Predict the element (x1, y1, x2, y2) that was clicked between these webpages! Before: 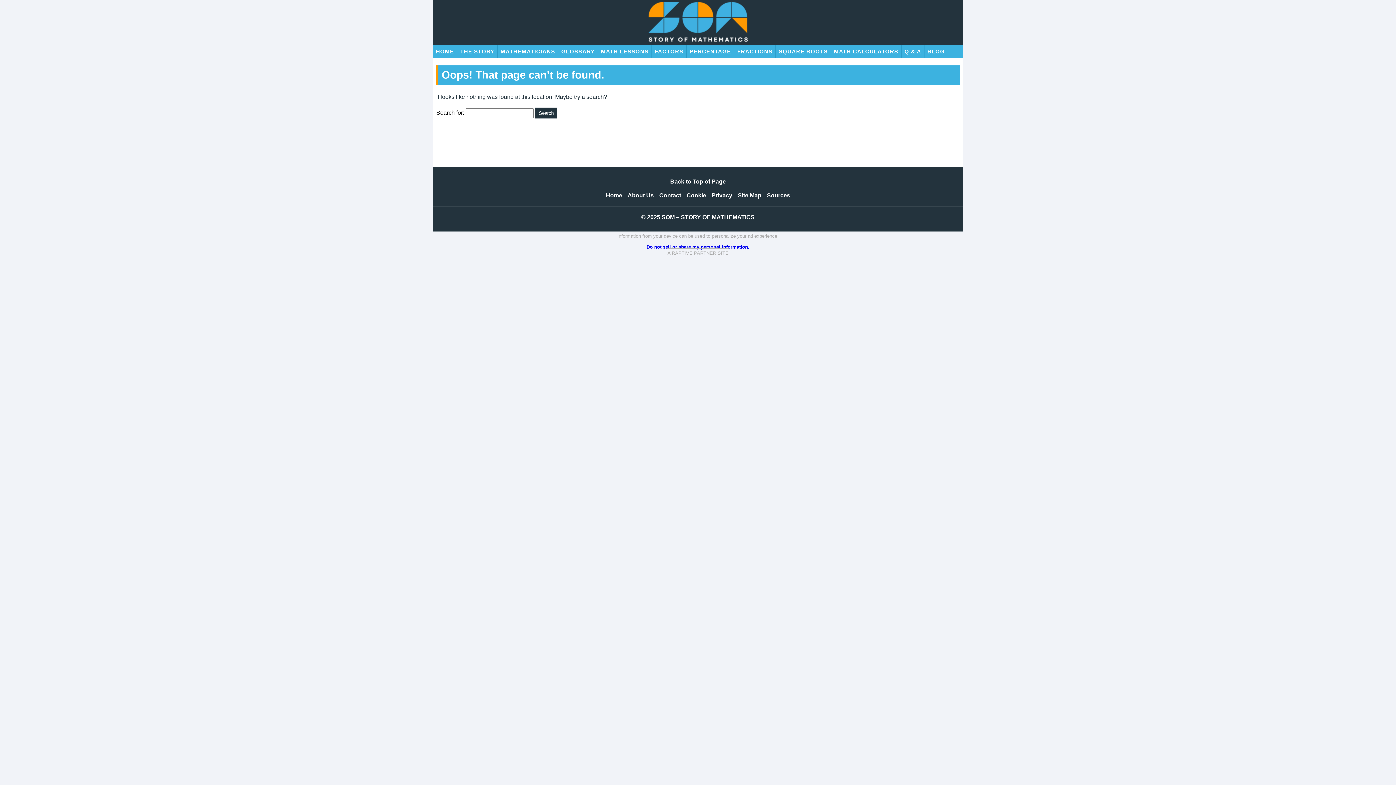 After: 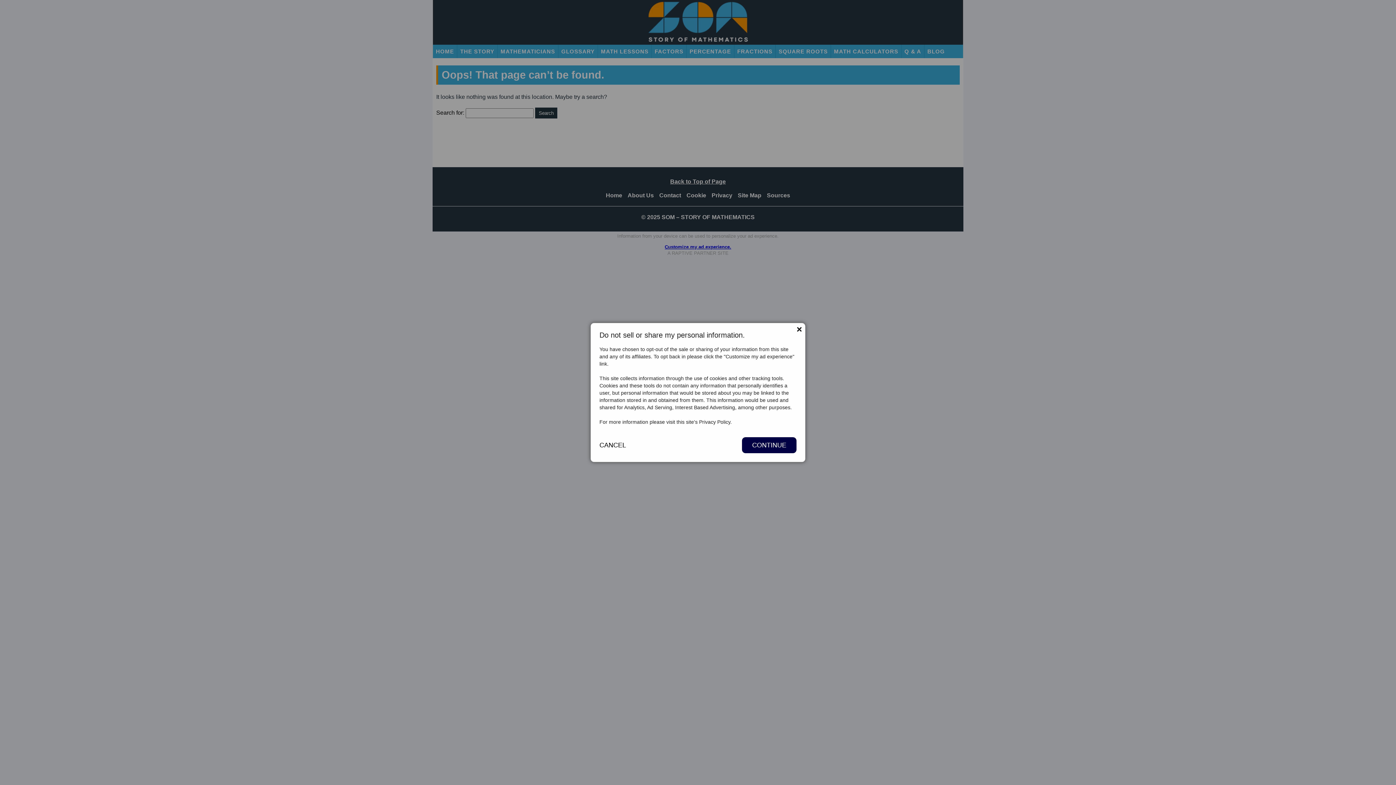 Action: bbox: (646, 244, 749, 249) label: Do not sell or share my personal information.